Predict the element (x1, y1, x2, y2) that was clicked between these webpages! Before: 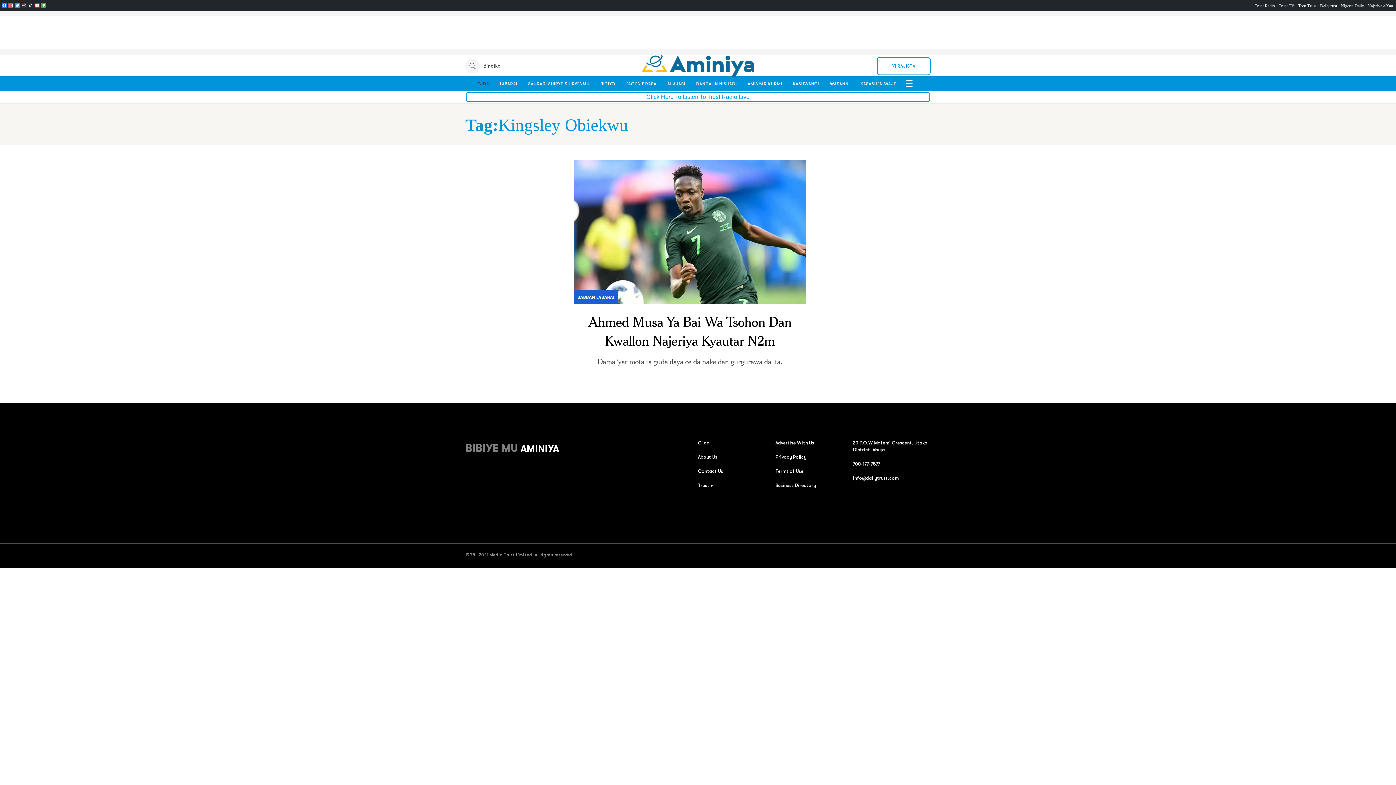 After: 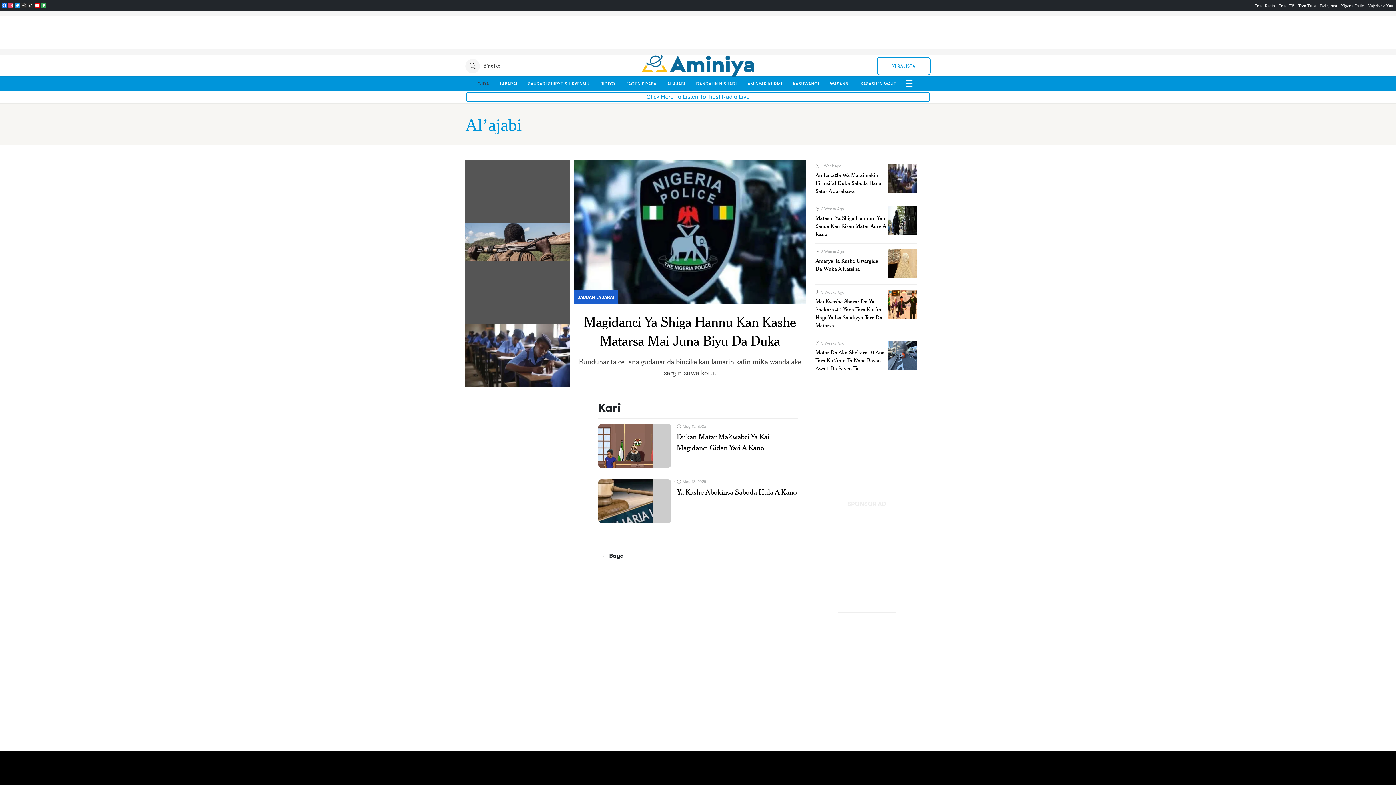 Action: label: AL'AJABI bbox: (665, 76, 687, 91)